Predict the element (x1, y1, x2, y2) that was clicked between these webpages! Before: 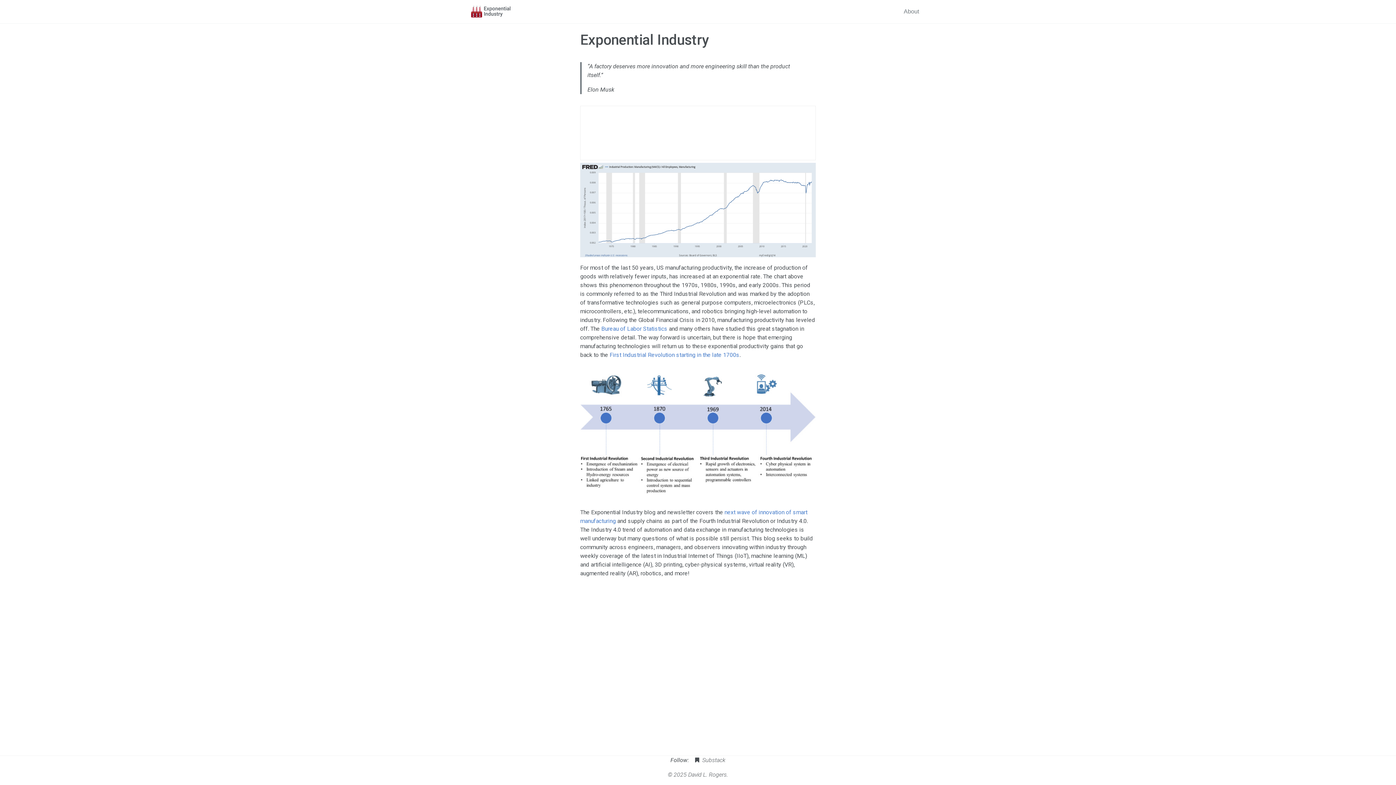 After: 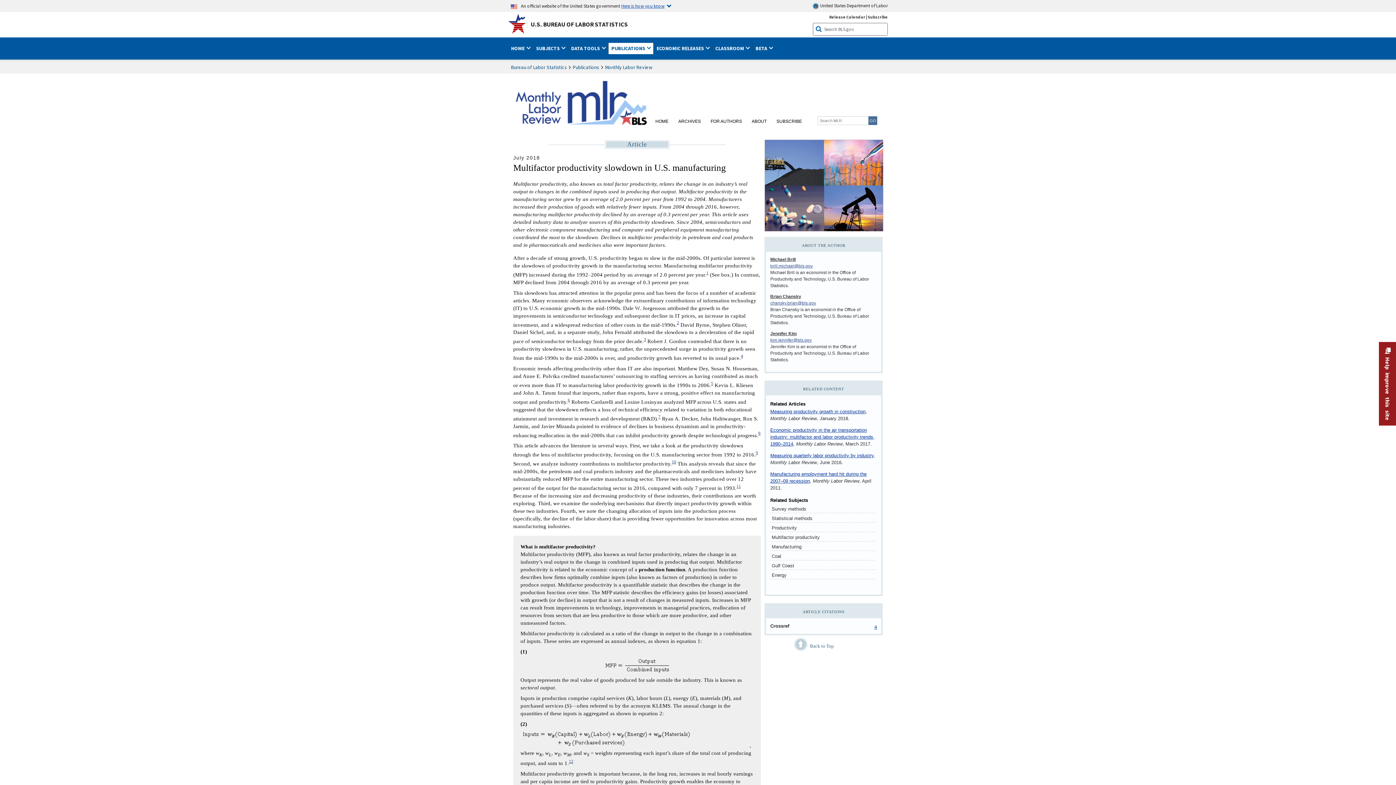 Action: label: Bureau of Labor Statistics bbox: (601, 325, 667, 332)